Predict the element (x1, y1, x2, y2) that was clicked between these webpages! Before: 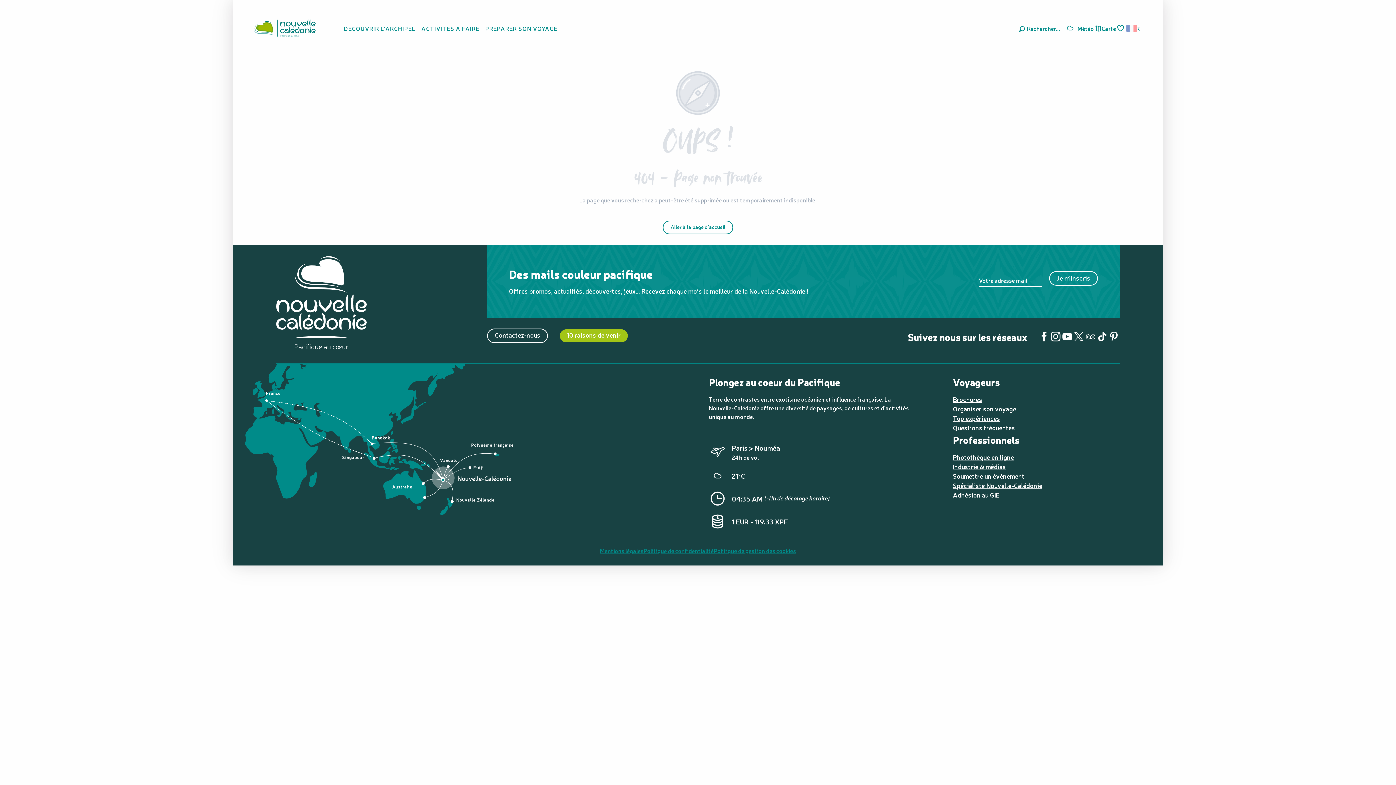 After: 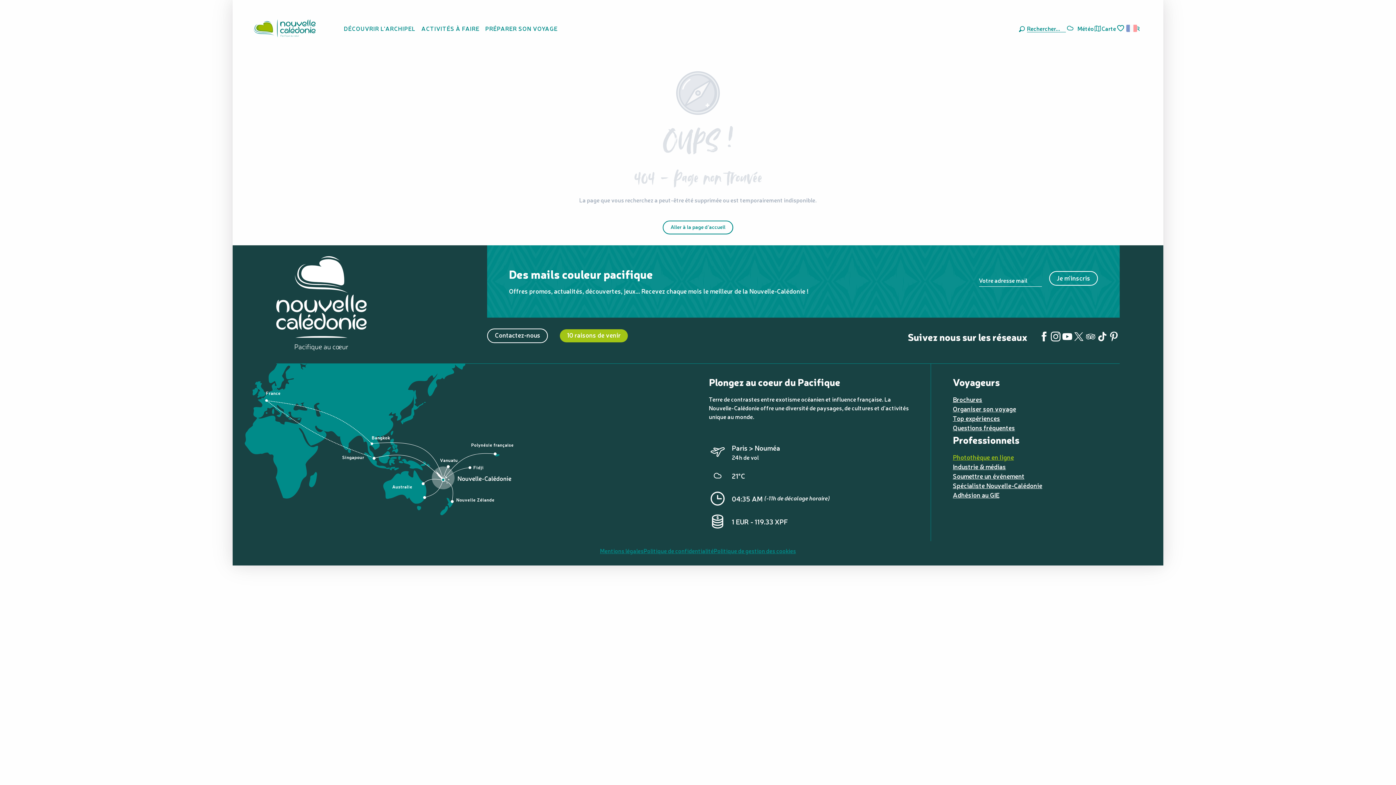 Action: bbox: (953, 452, 1014, 461) label: Photothèque en ligne